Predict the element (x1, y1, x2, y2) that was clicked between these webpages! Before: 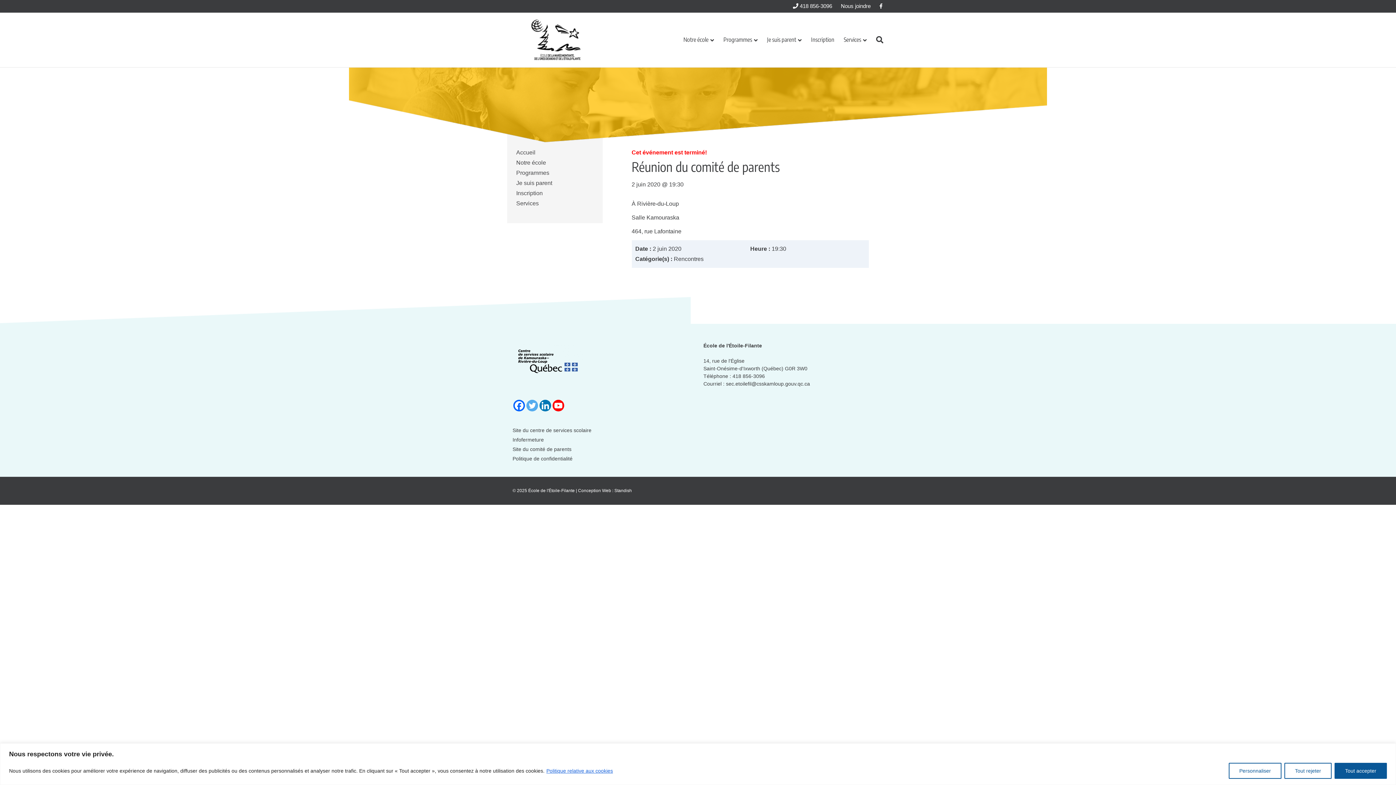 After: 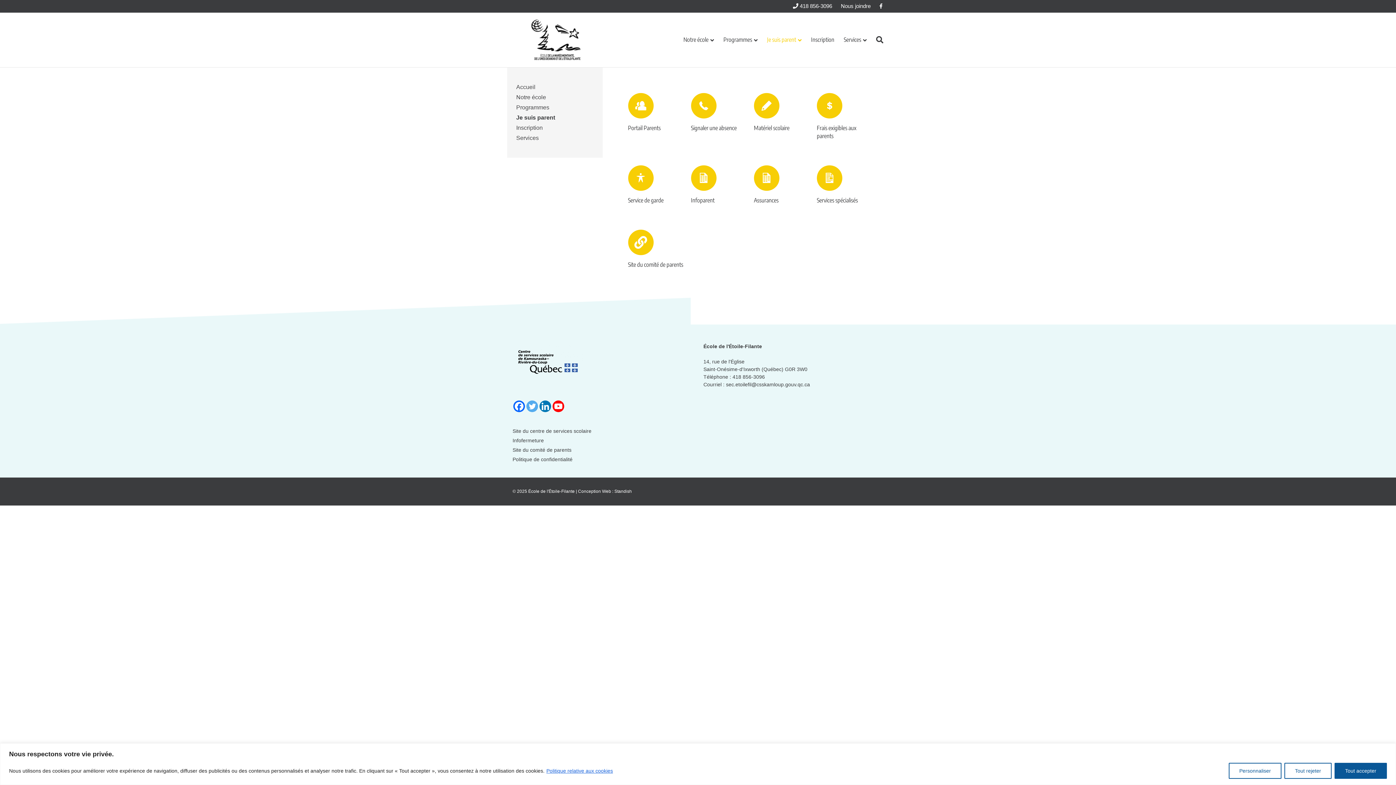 Action: label: Je suis parent bbox: (762, 30, 806, 49)